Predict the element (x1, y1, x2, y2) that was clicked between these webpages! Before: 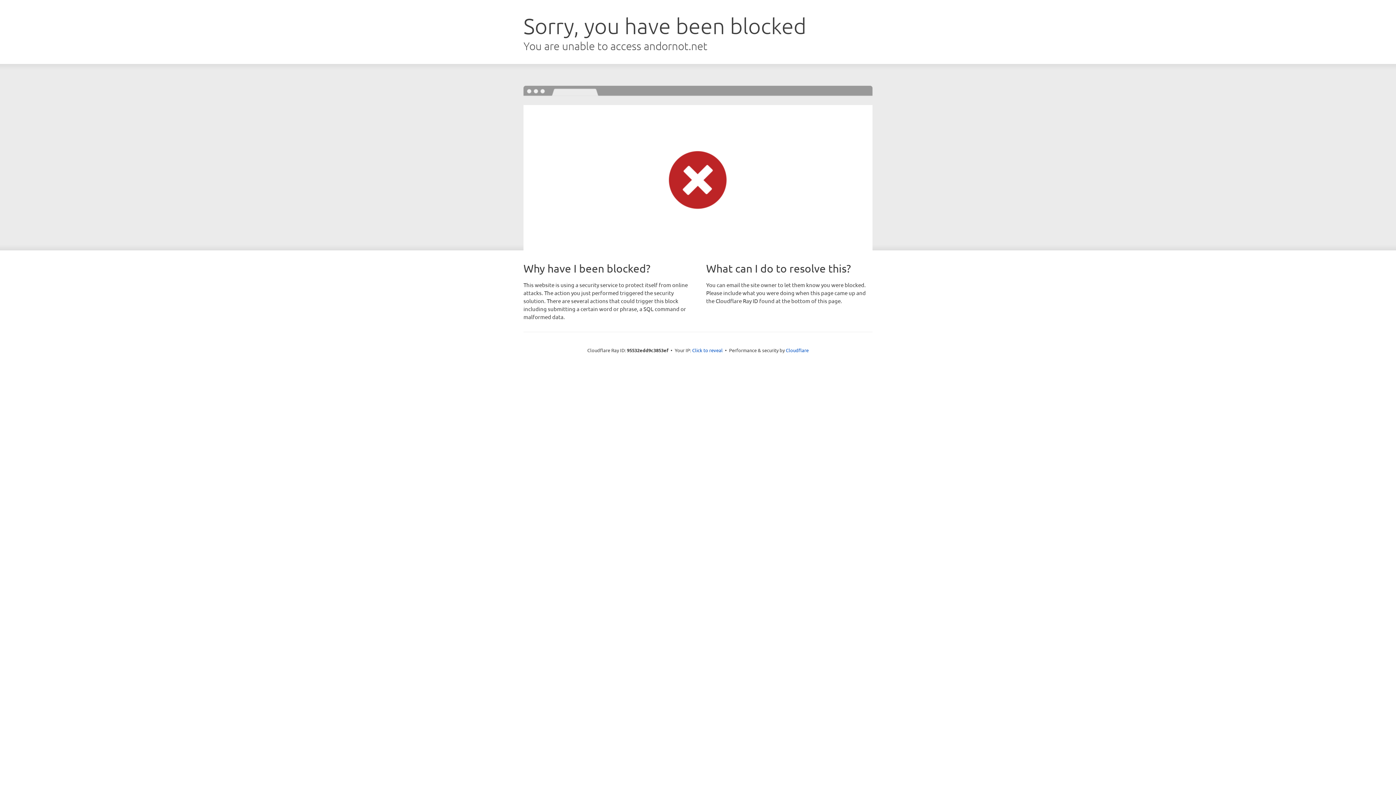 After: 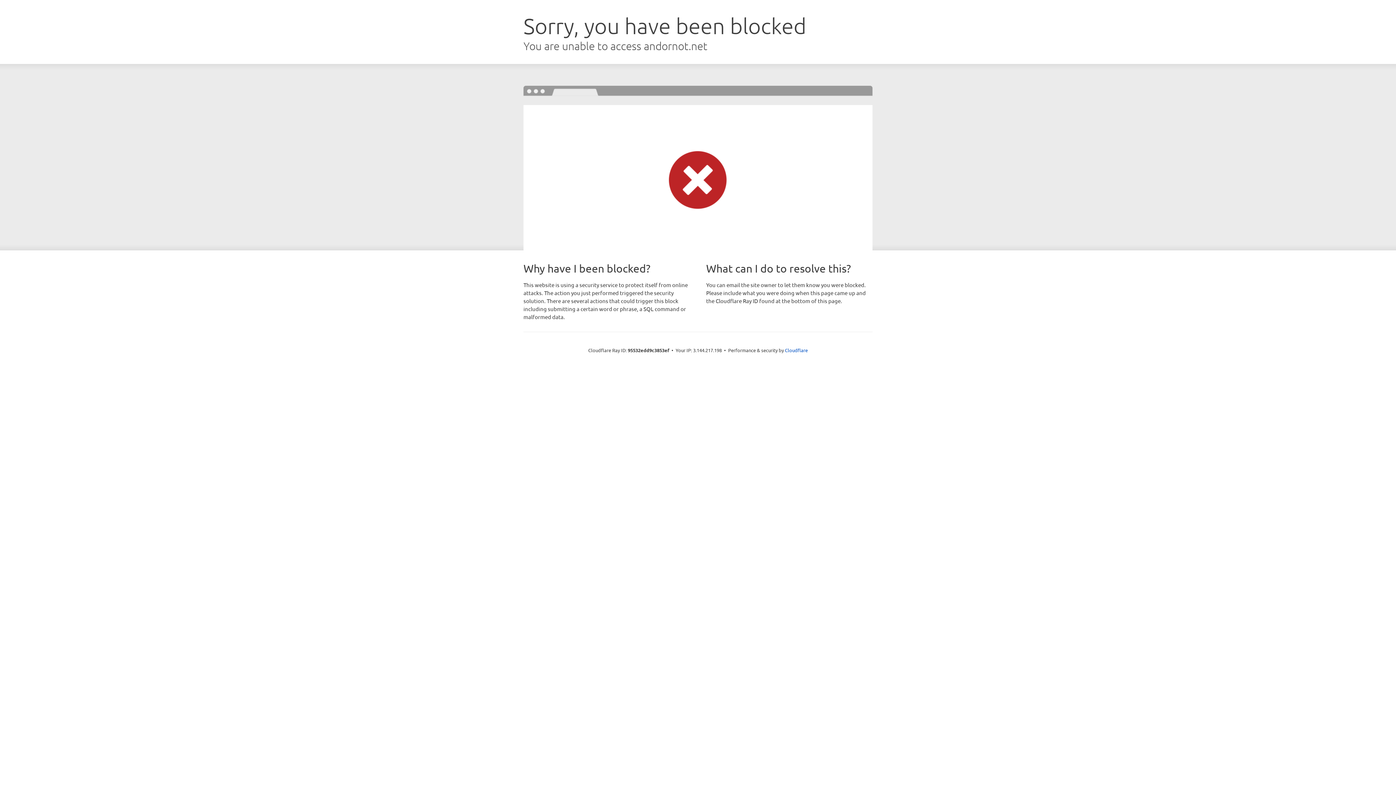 Action: label: Click to reveal bbox: (692, 346, 722, 353)